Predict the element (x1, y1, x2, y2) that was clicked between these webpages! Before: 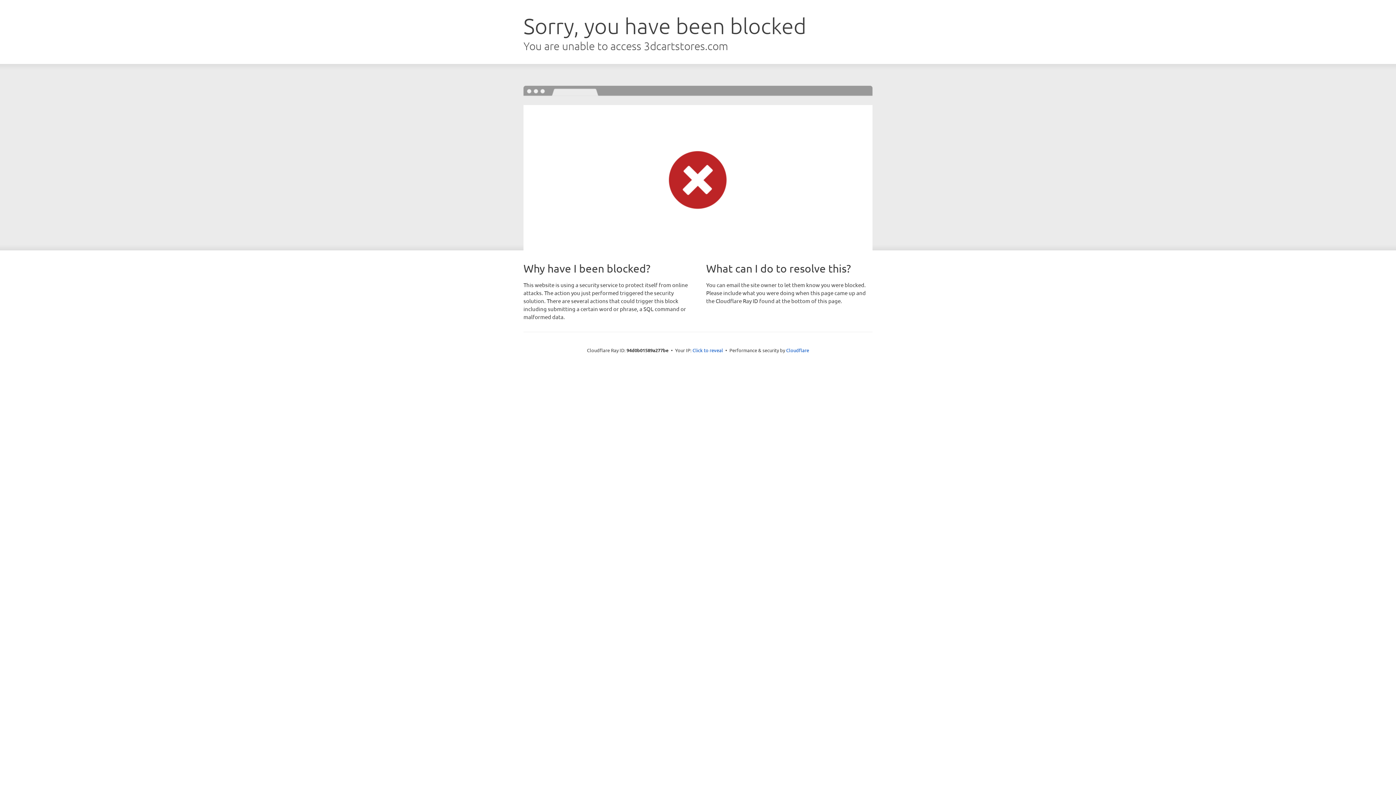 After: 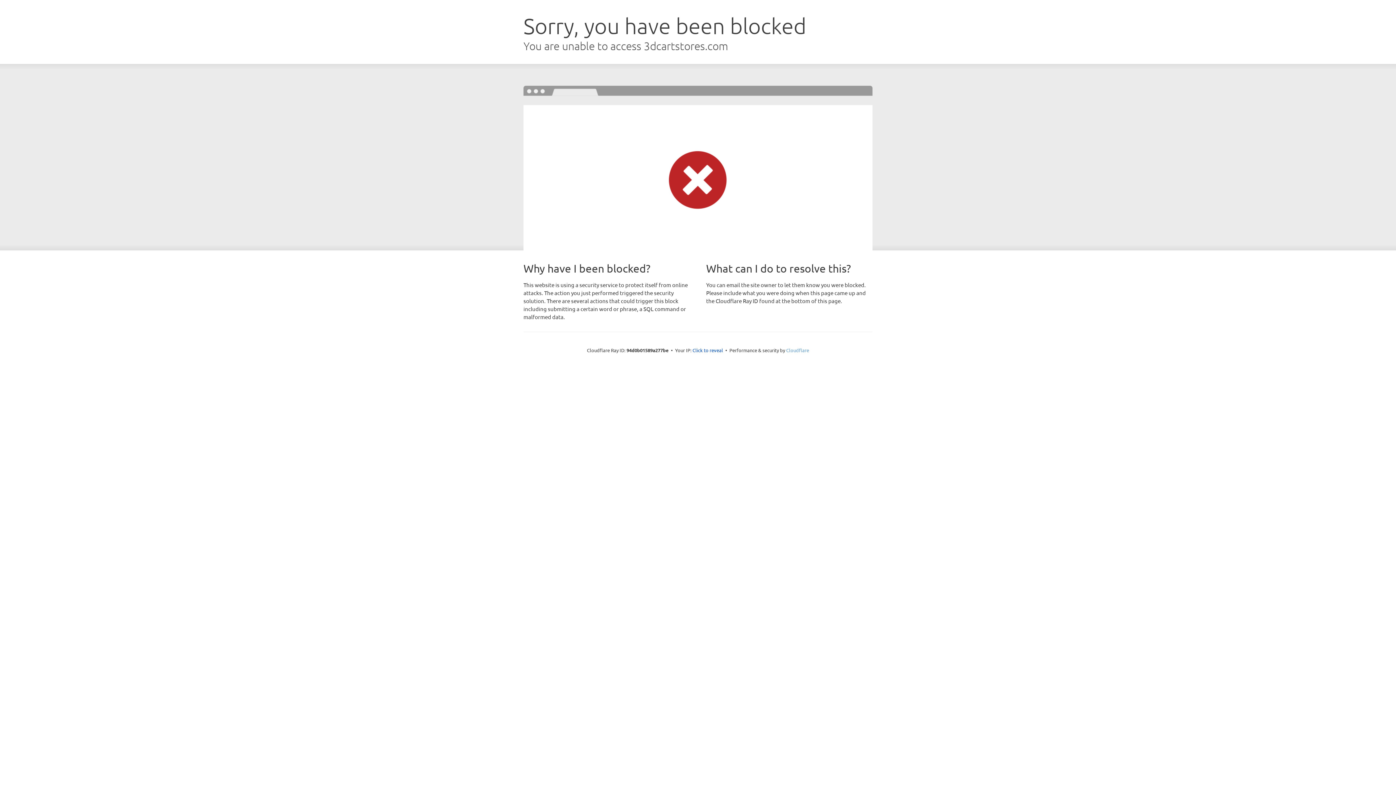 Action: bbox: (786, 347, 809, 353) label: Cloudflare